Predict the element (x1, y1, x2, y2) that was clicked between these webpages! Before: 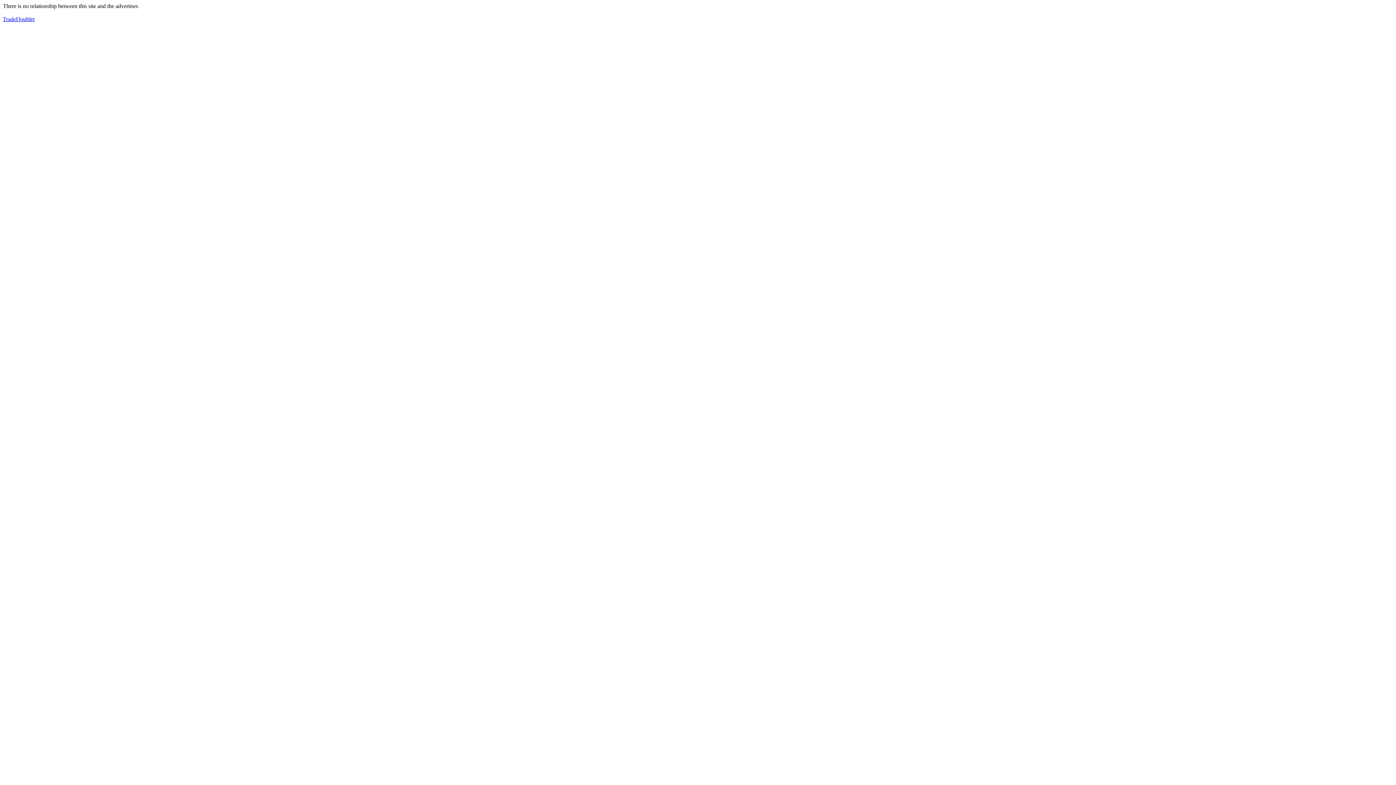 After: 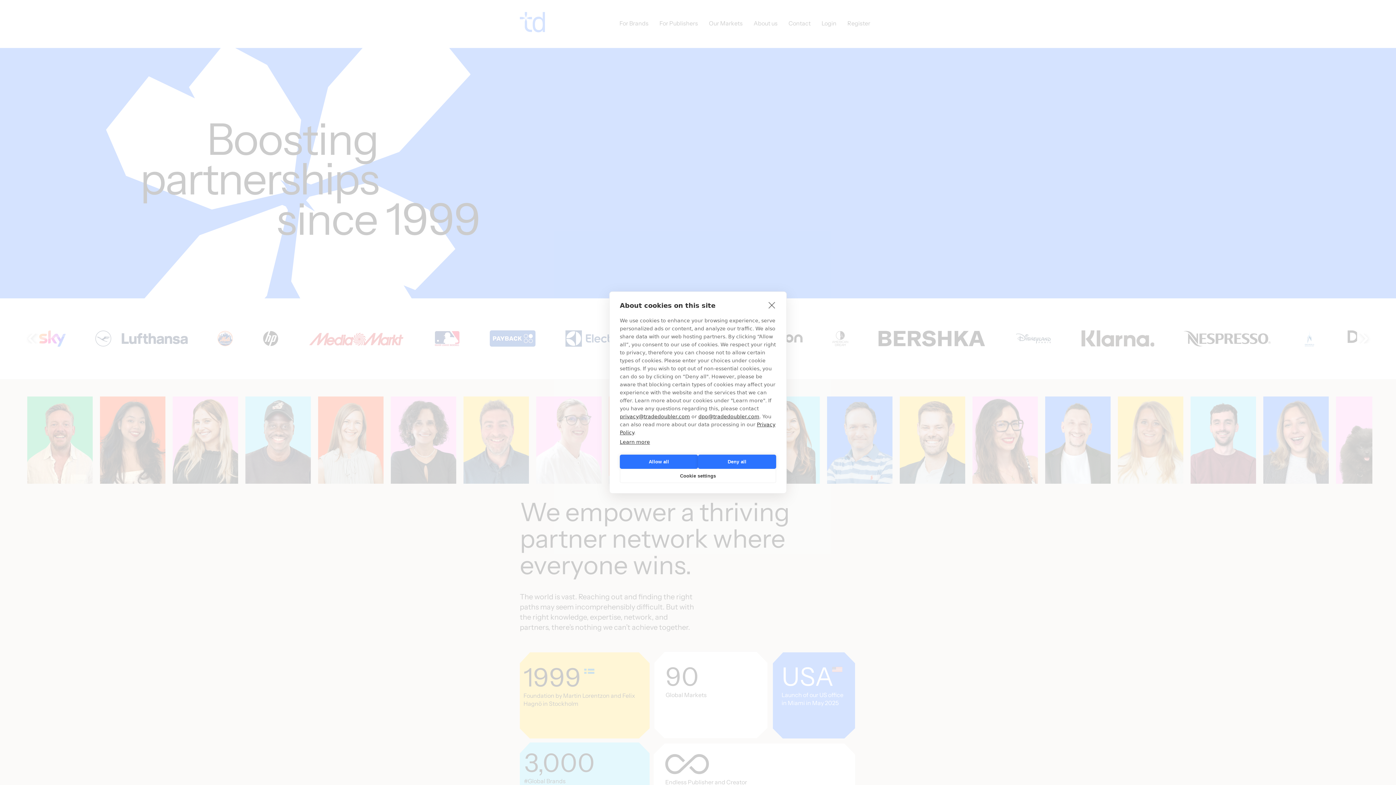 Action: label: TradeDoubler bbox: (2, 16, 34, 22)